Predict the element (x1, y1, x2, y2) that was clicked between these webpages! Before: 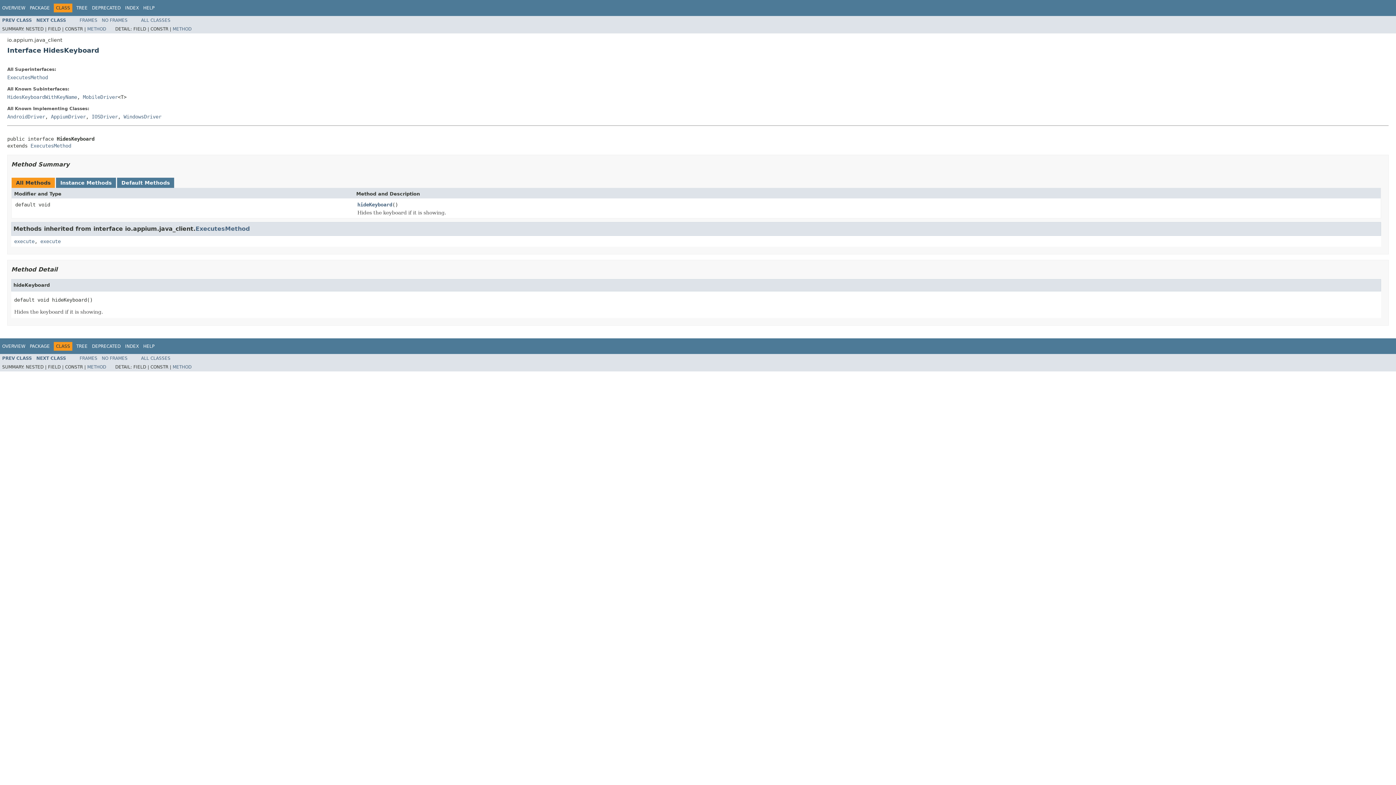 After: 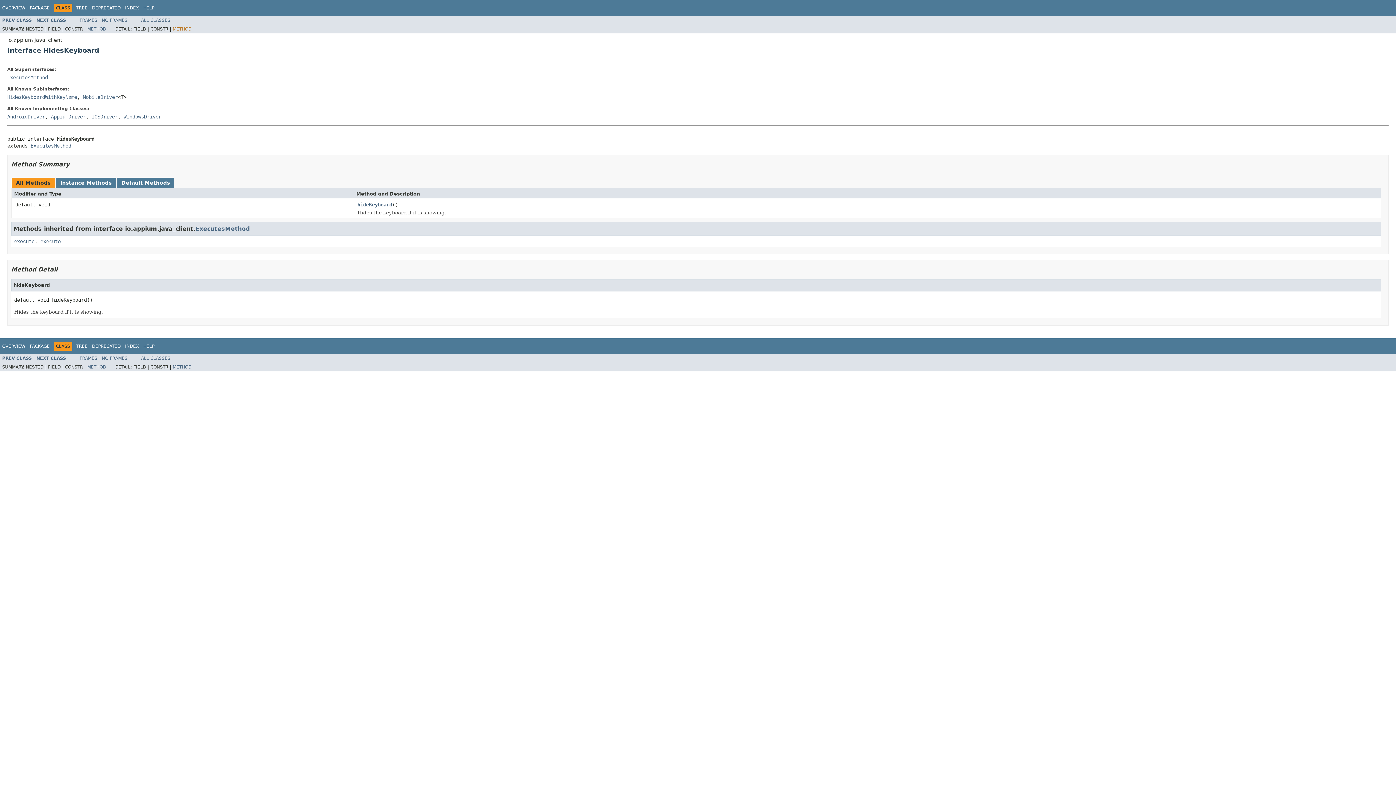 Action: bbox: (172, 26, 191, 31) label: METHOD